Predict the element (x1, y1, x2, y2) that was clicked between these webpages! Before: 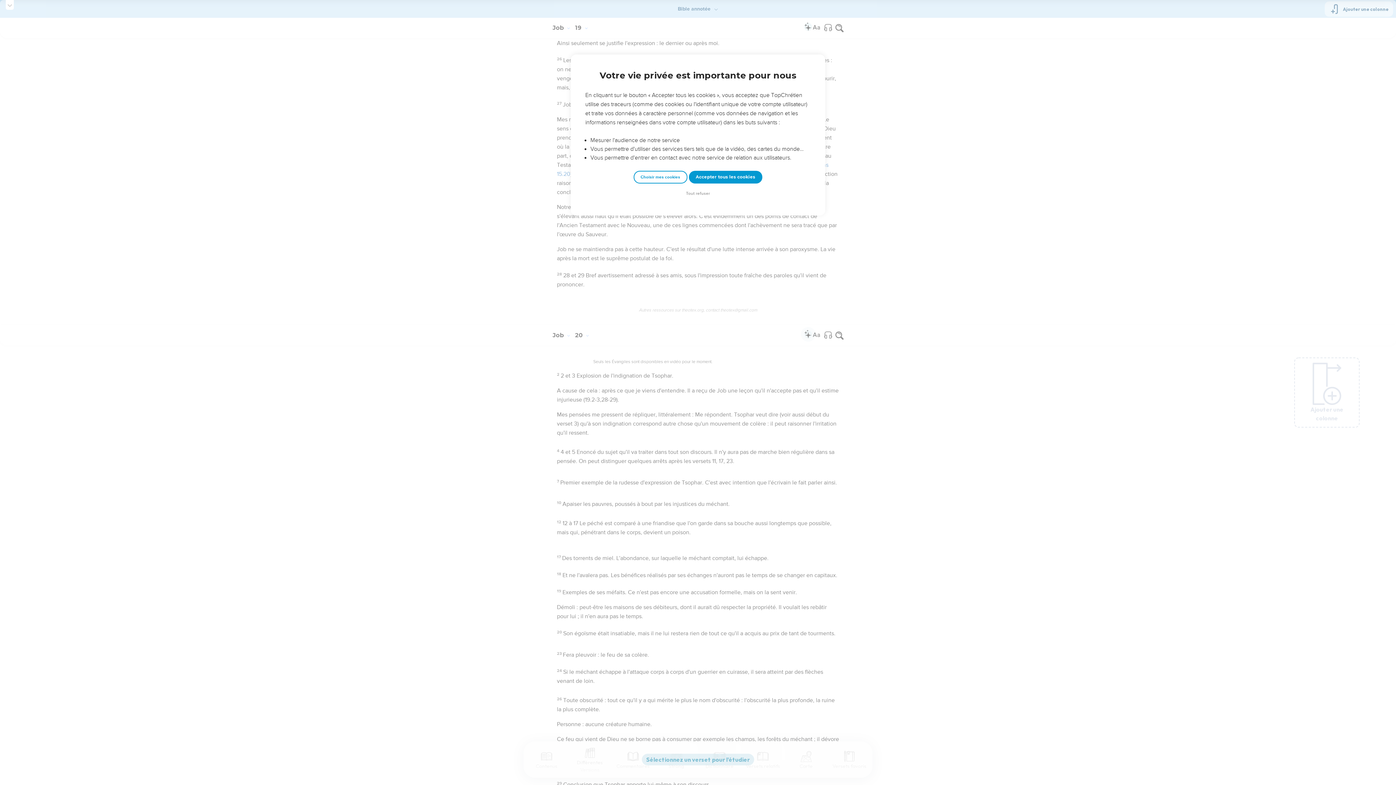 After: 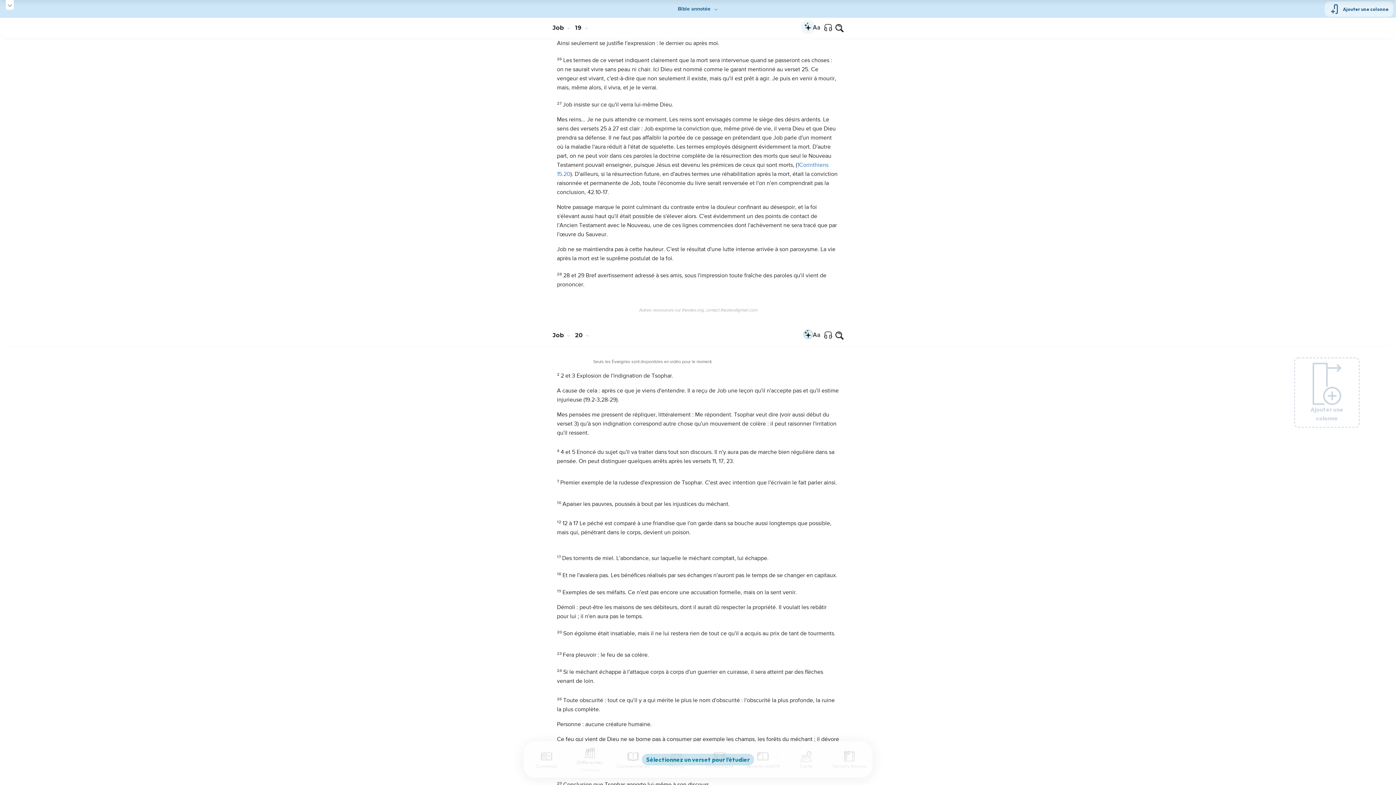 Action: label: Accepter tous les cookies bbox: (688, 170, 762, 183)